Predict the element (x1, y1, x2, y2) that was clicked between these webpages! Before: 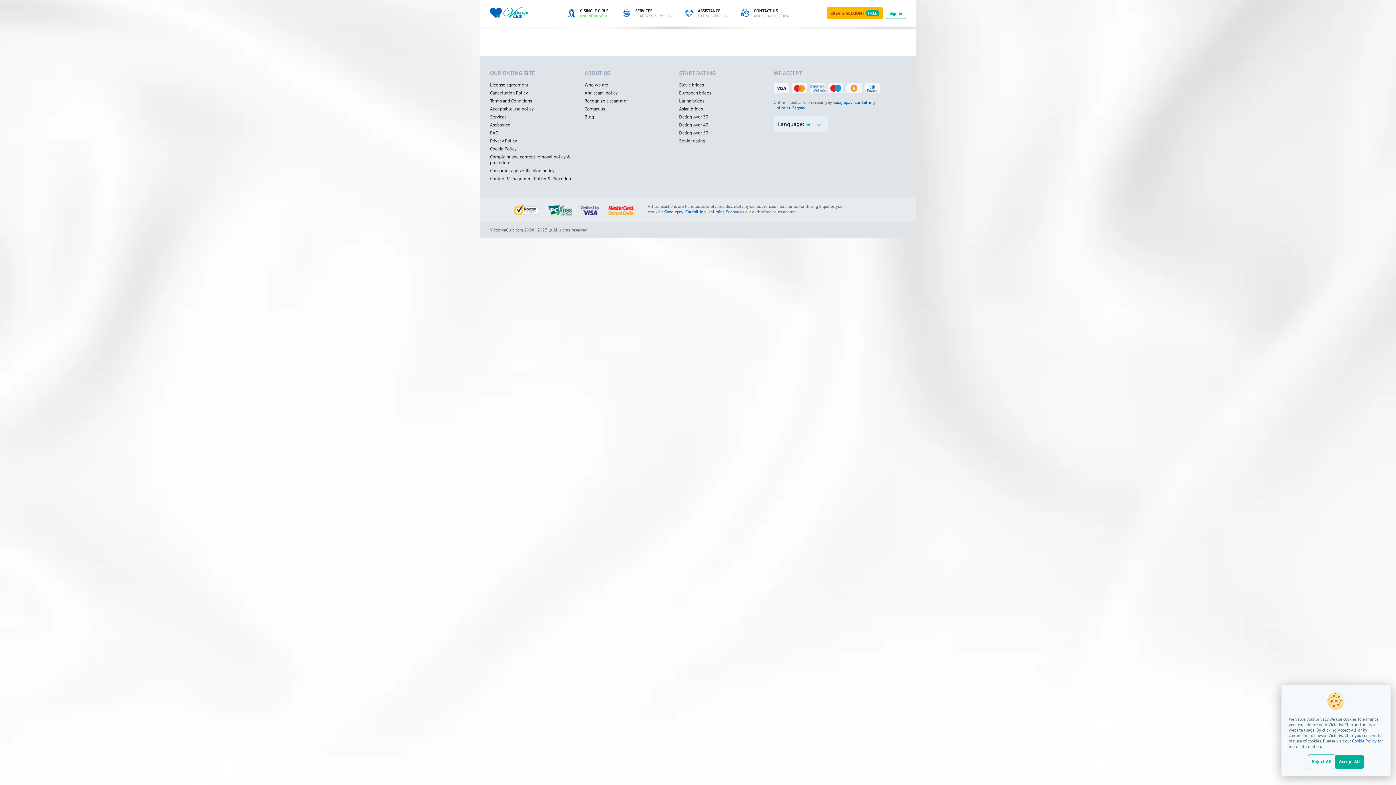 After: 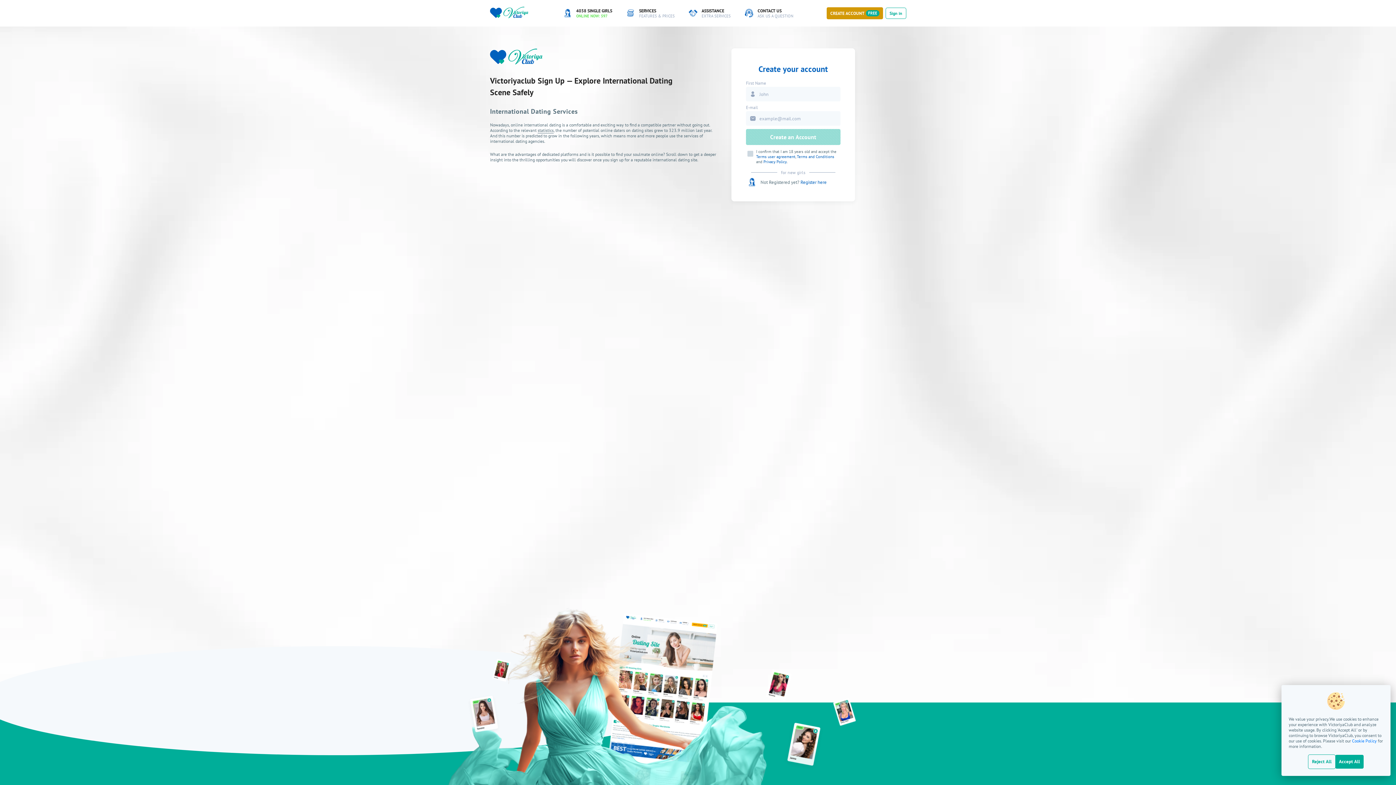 Action: bbox: (826, 3, 883, 15) label: CREATE ACCOUNT
FREE